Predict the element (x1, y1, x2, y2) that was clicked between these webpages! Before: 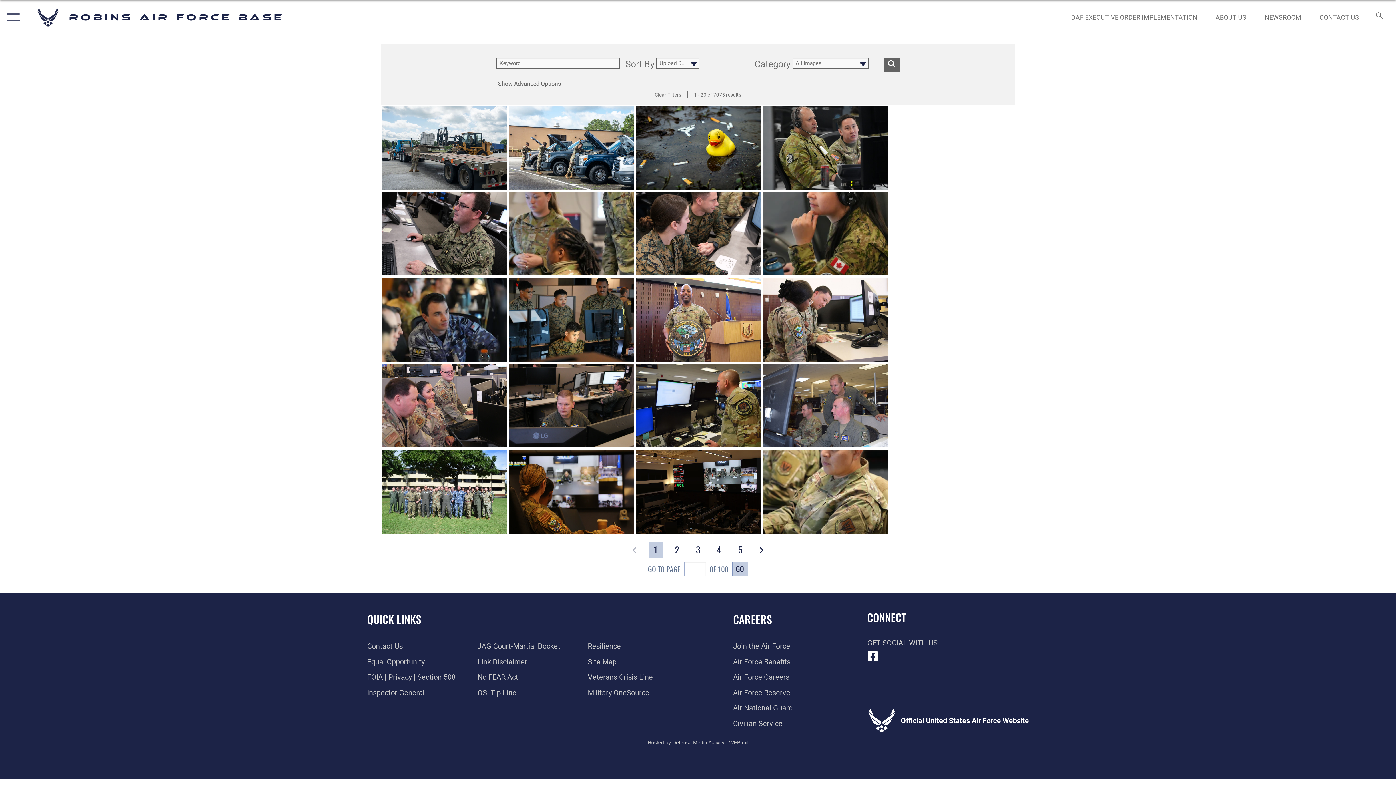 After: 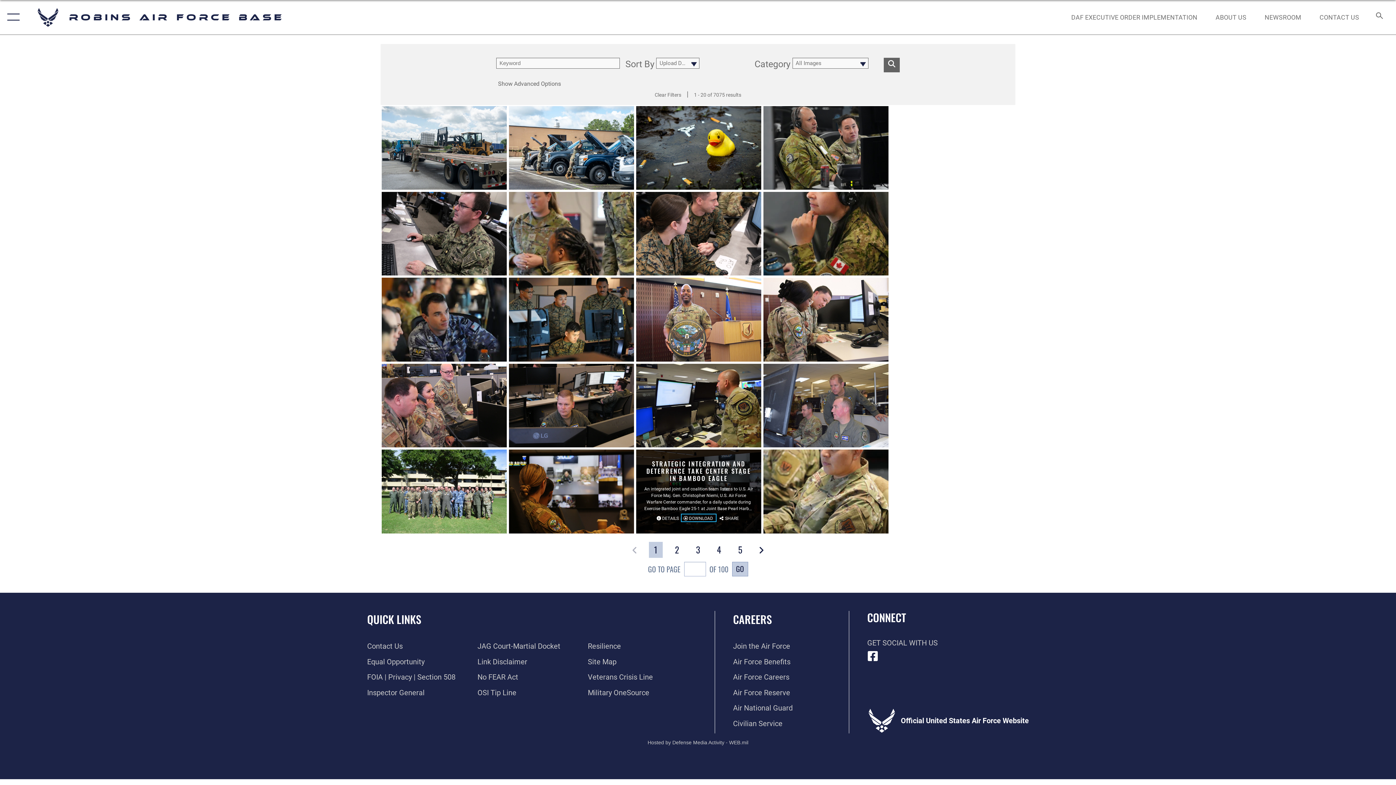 Action: label: DOWNLOAD  bbox: (681, 489, 716, 496)